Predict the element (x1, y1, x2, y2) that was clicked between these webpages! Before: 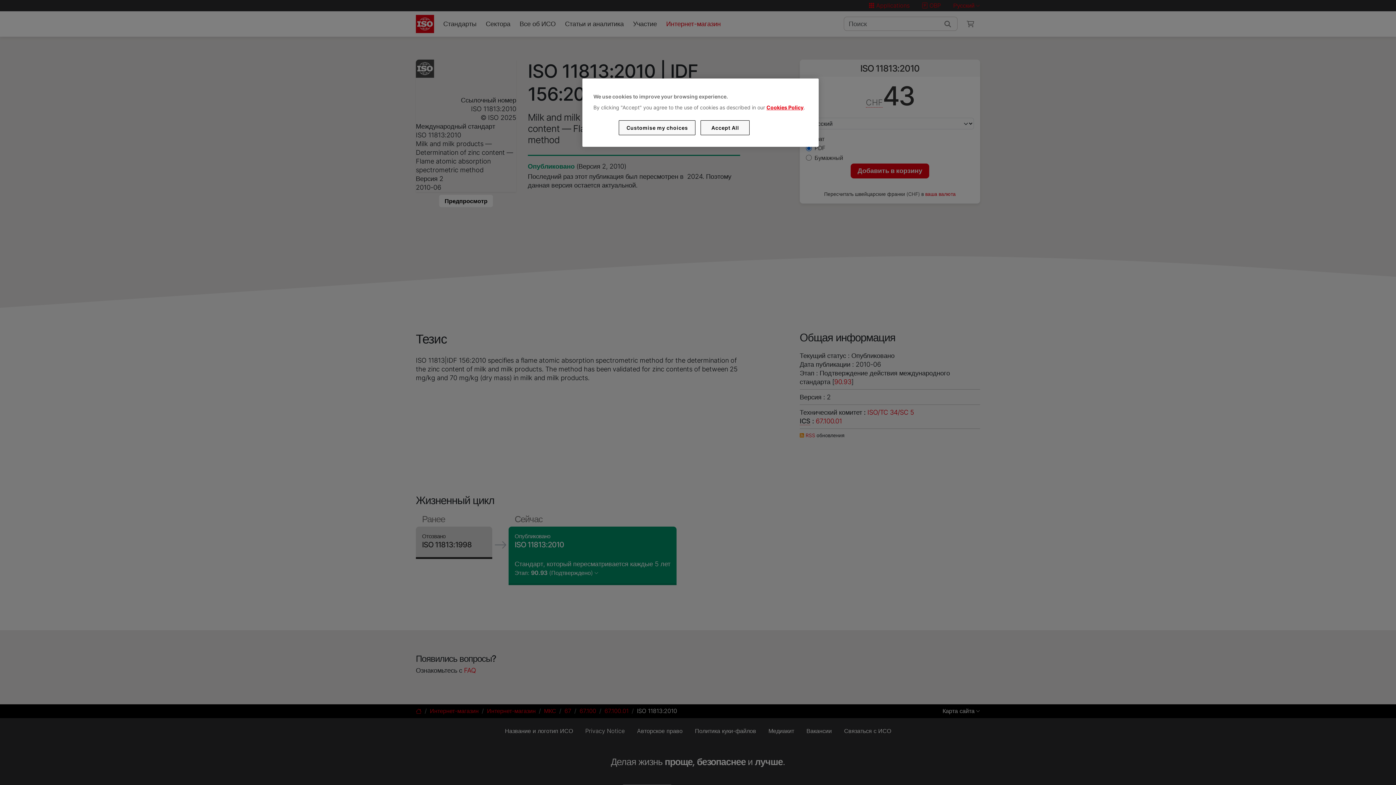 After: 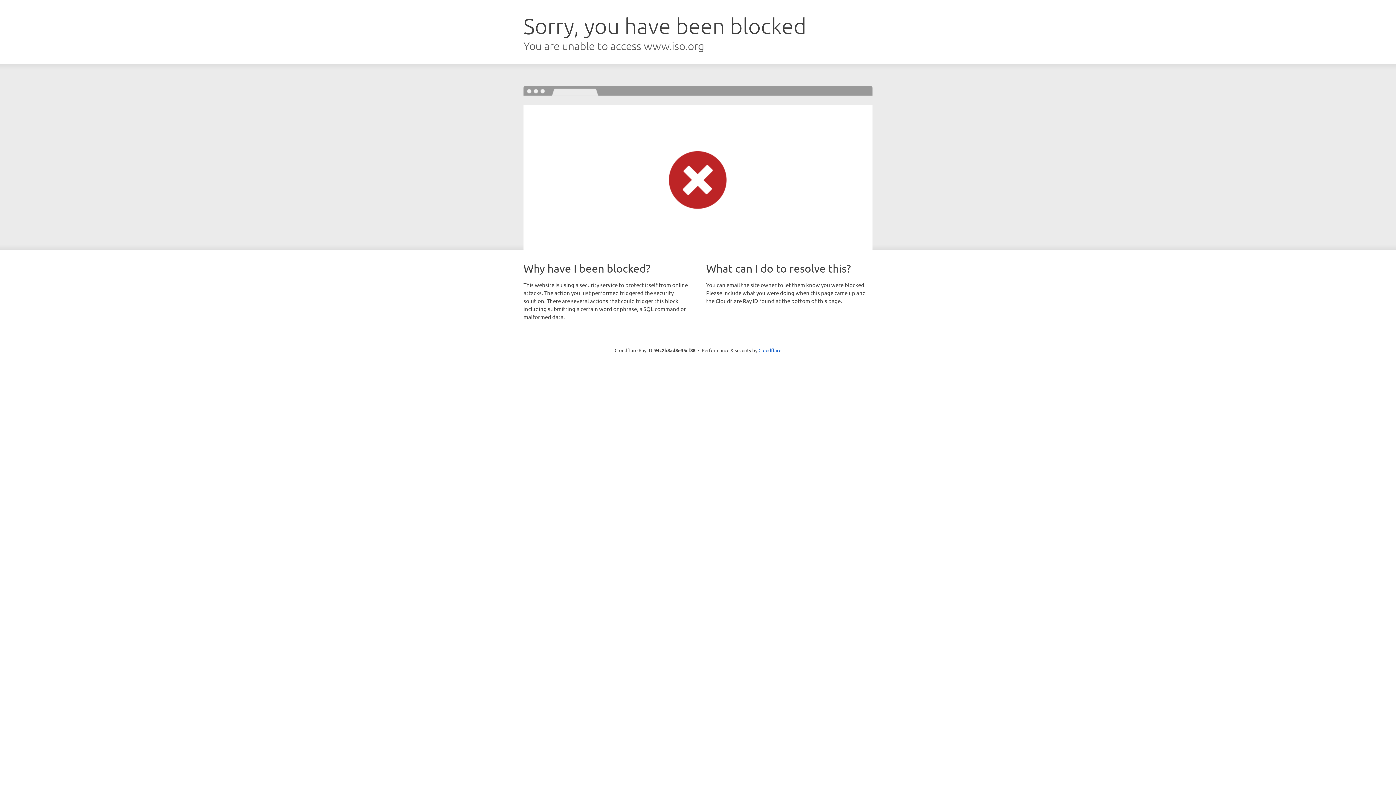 Action: bbox: (766, 104, 803, 110) label: Cookies Policy